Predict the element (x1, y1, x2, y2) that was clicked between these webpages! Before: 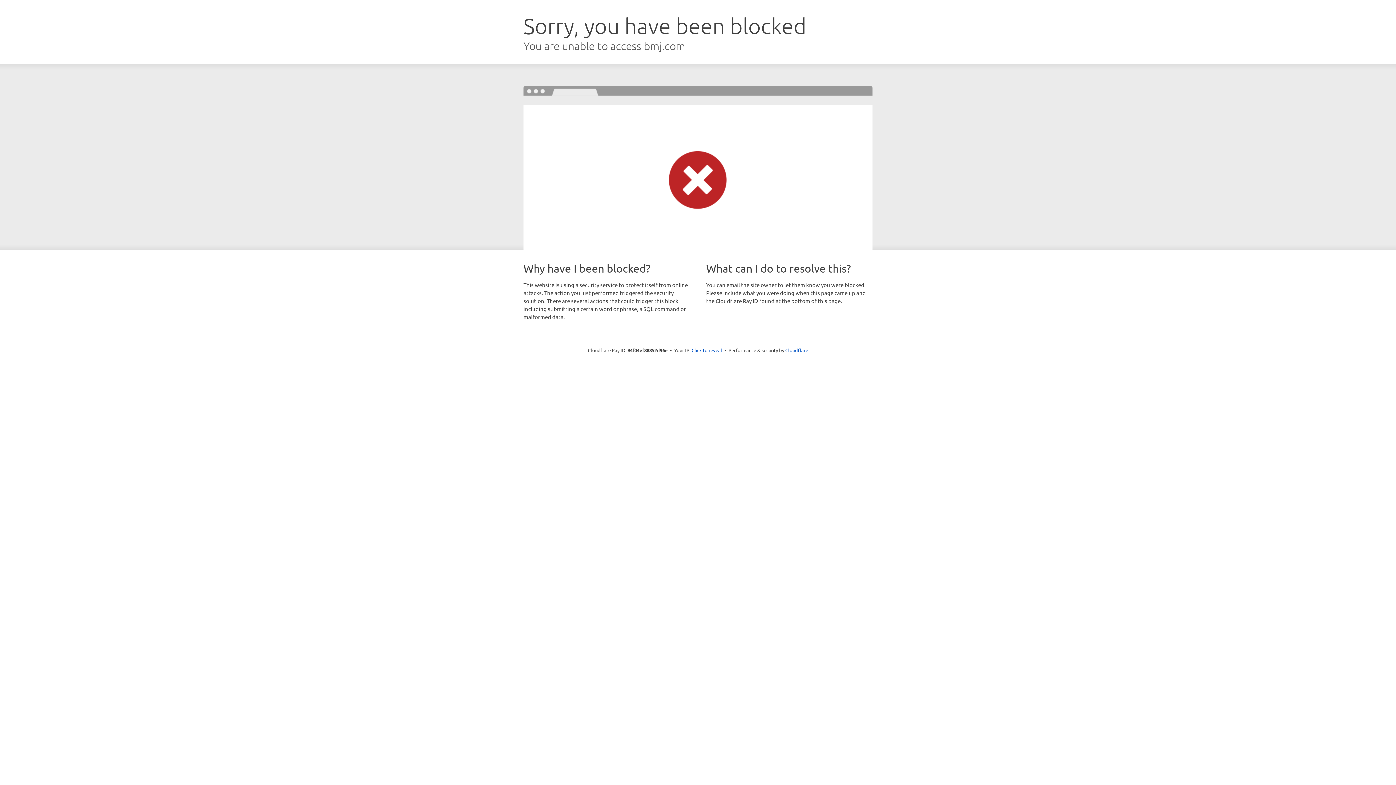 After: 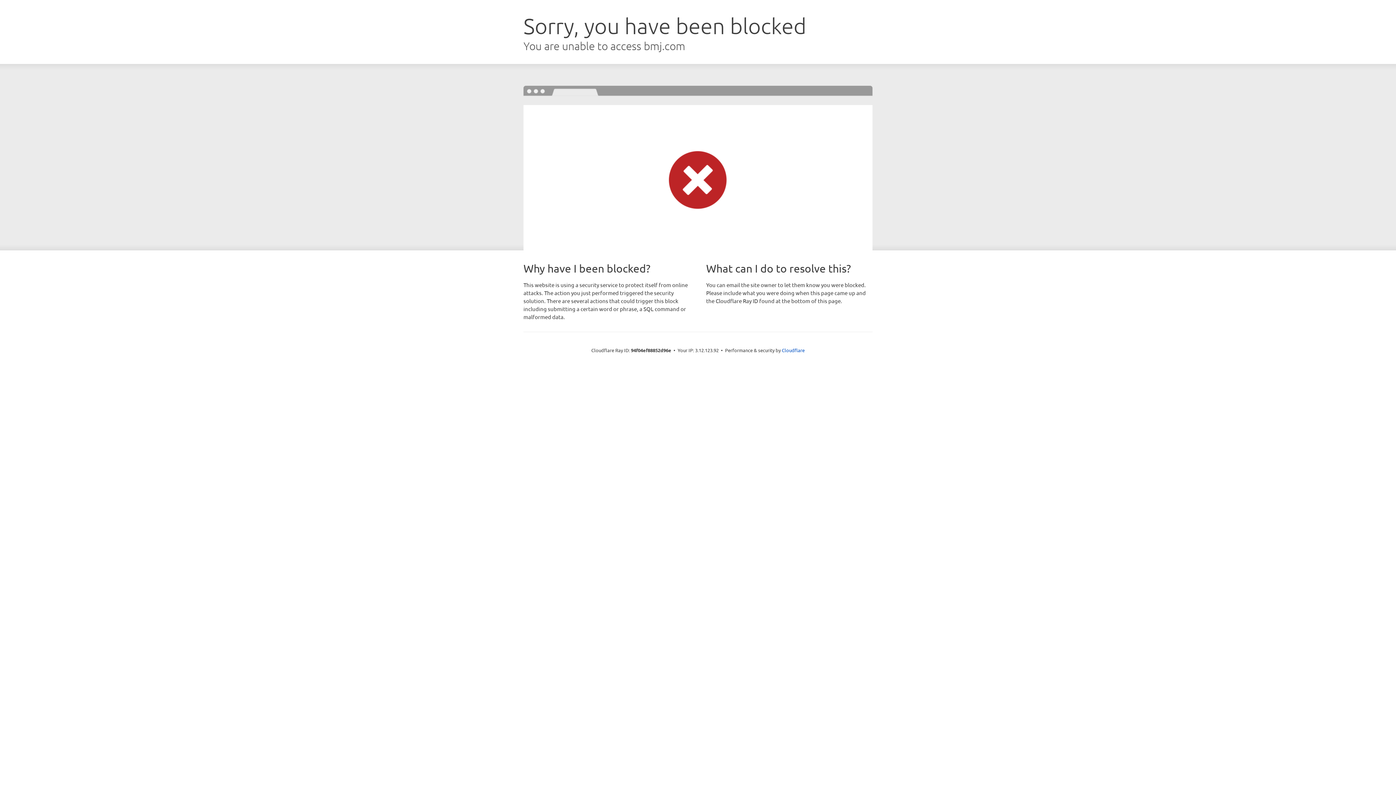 Action: label: Click to reveal bbox: (691, 346, 722, 353)